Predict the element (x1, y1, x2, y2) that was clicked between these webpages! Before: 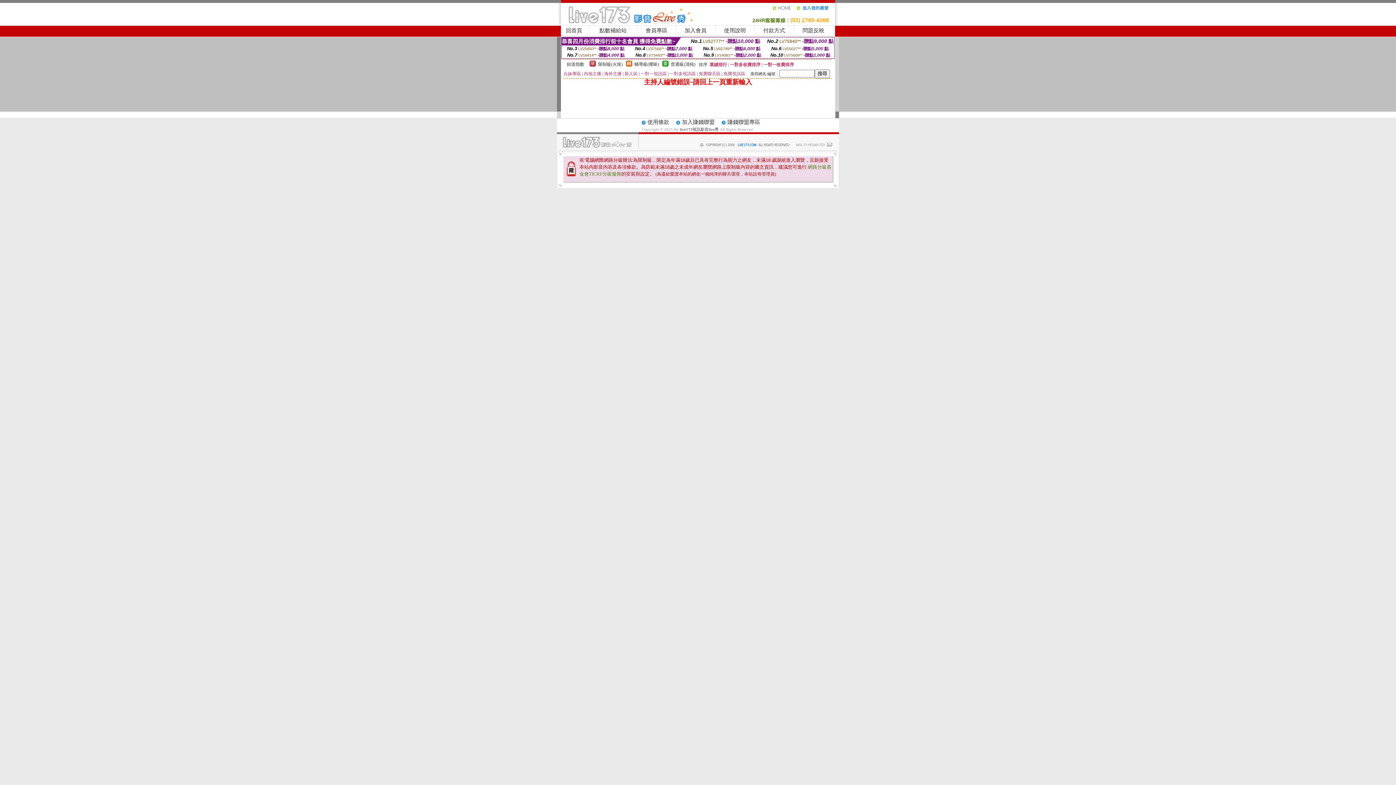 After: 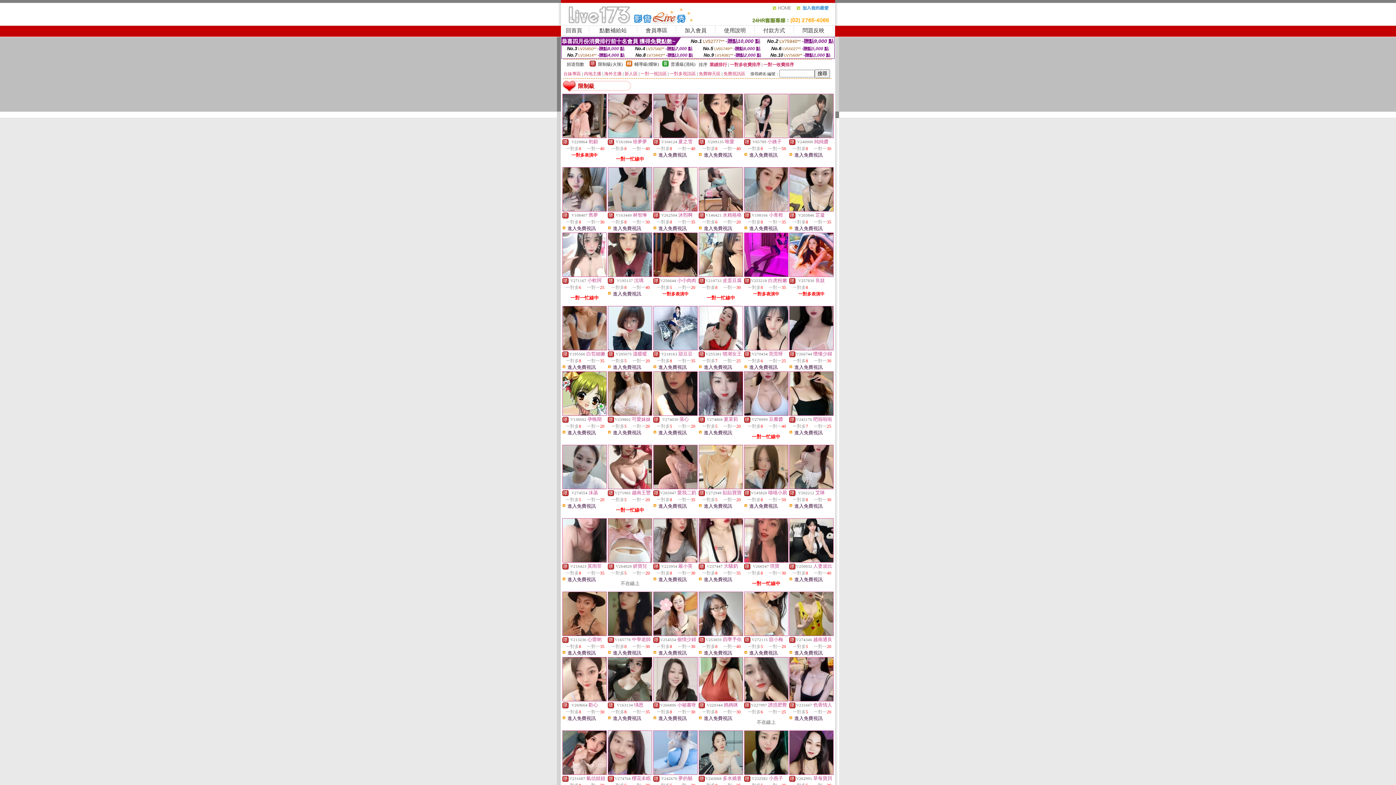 Action: bbox: (589, 62, 596, 67)